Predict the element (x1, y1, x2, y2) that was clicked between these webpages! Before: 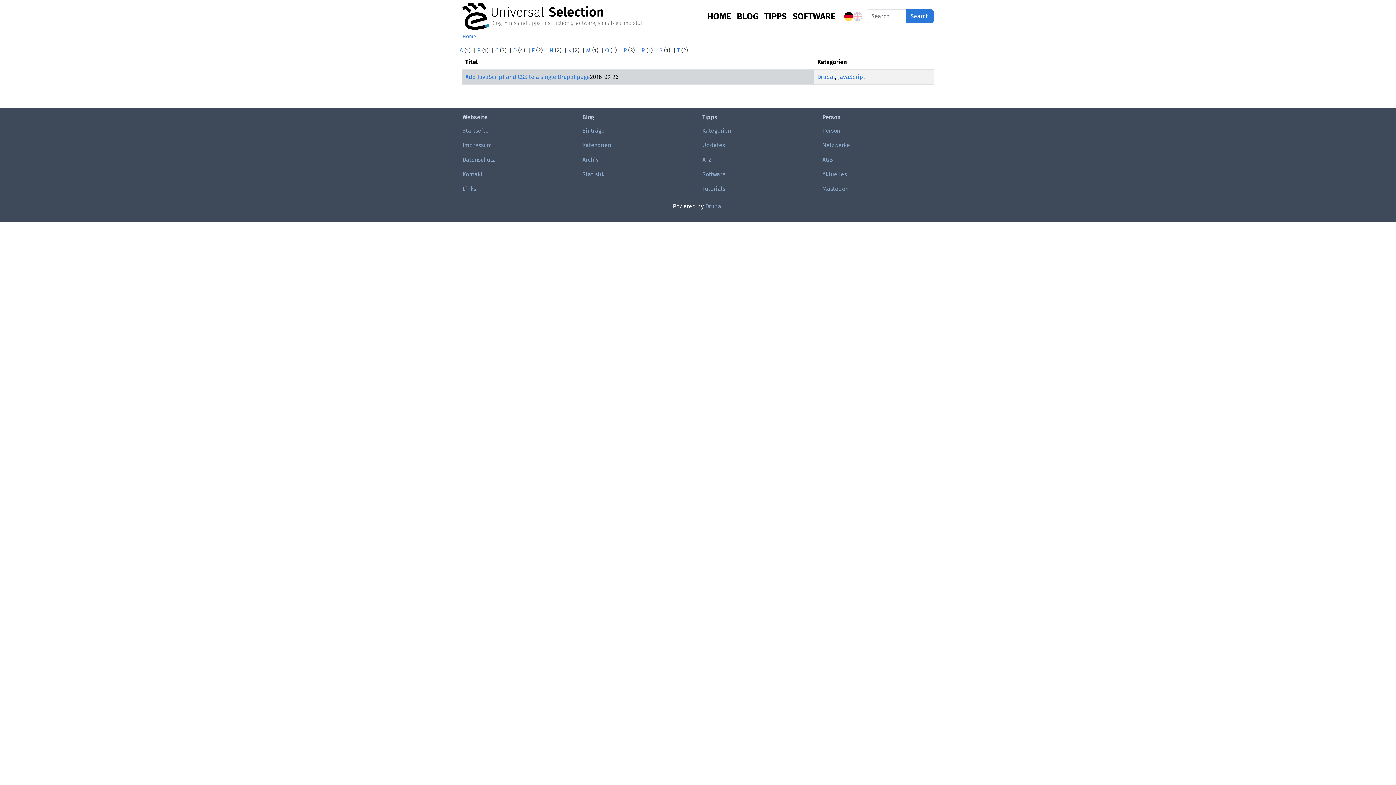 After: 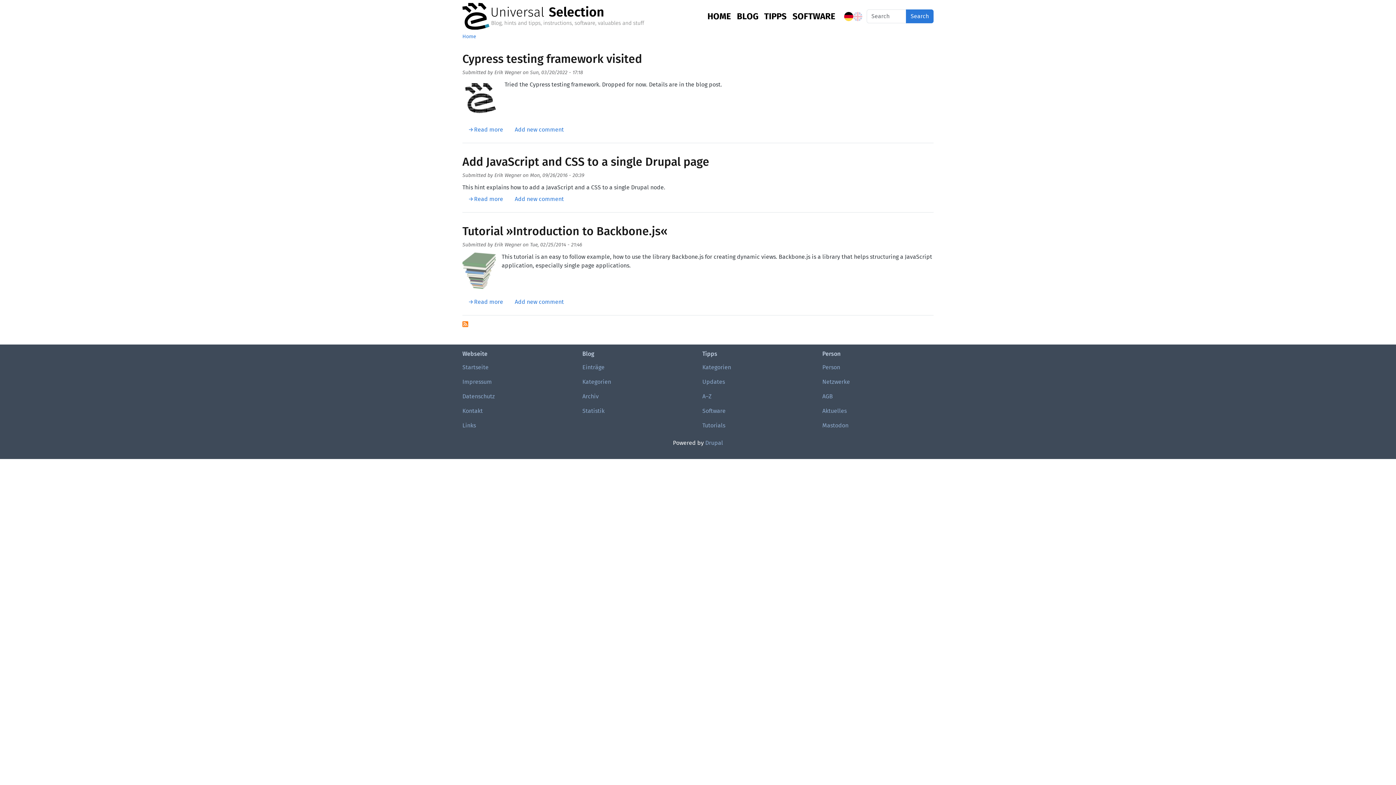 Action: bbox: (838, 73, 865, 80) label: JavaScript